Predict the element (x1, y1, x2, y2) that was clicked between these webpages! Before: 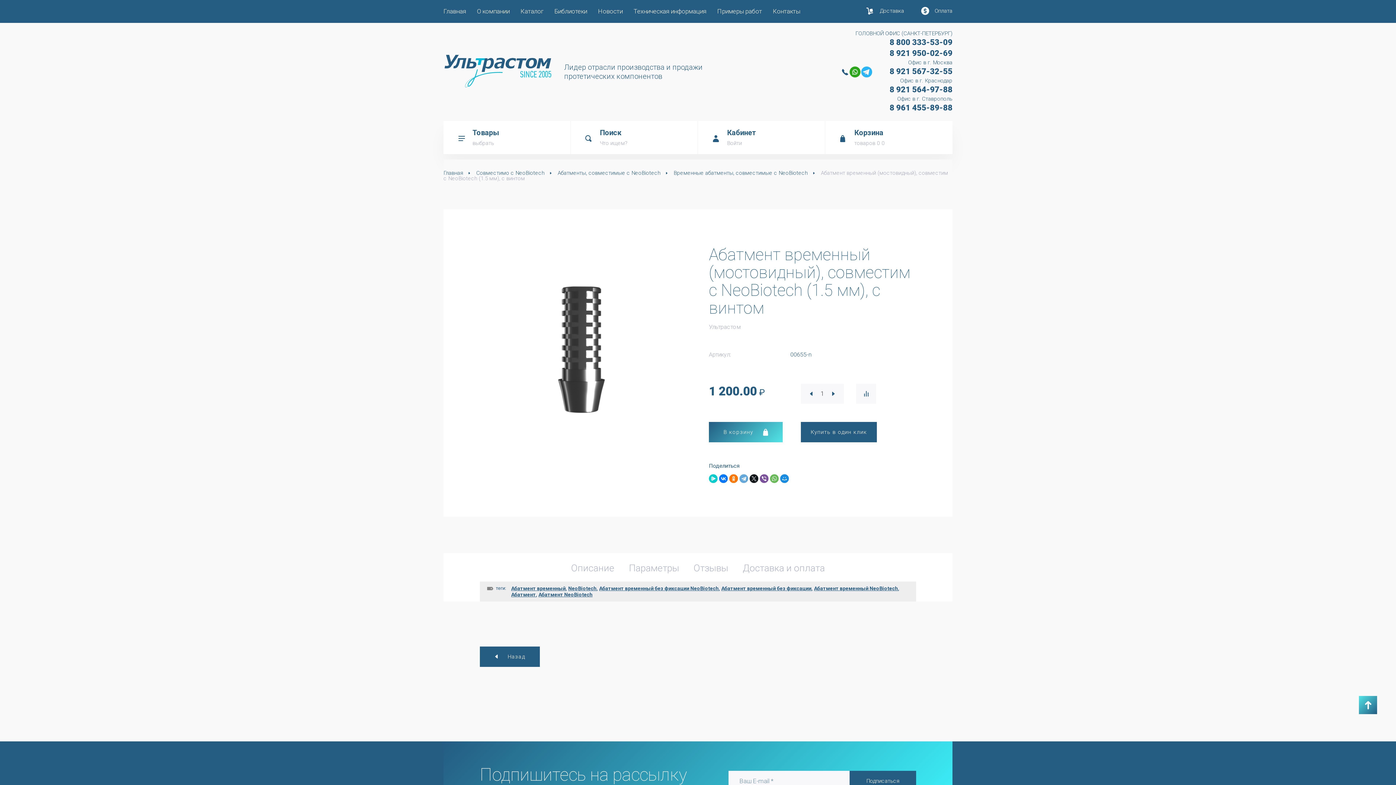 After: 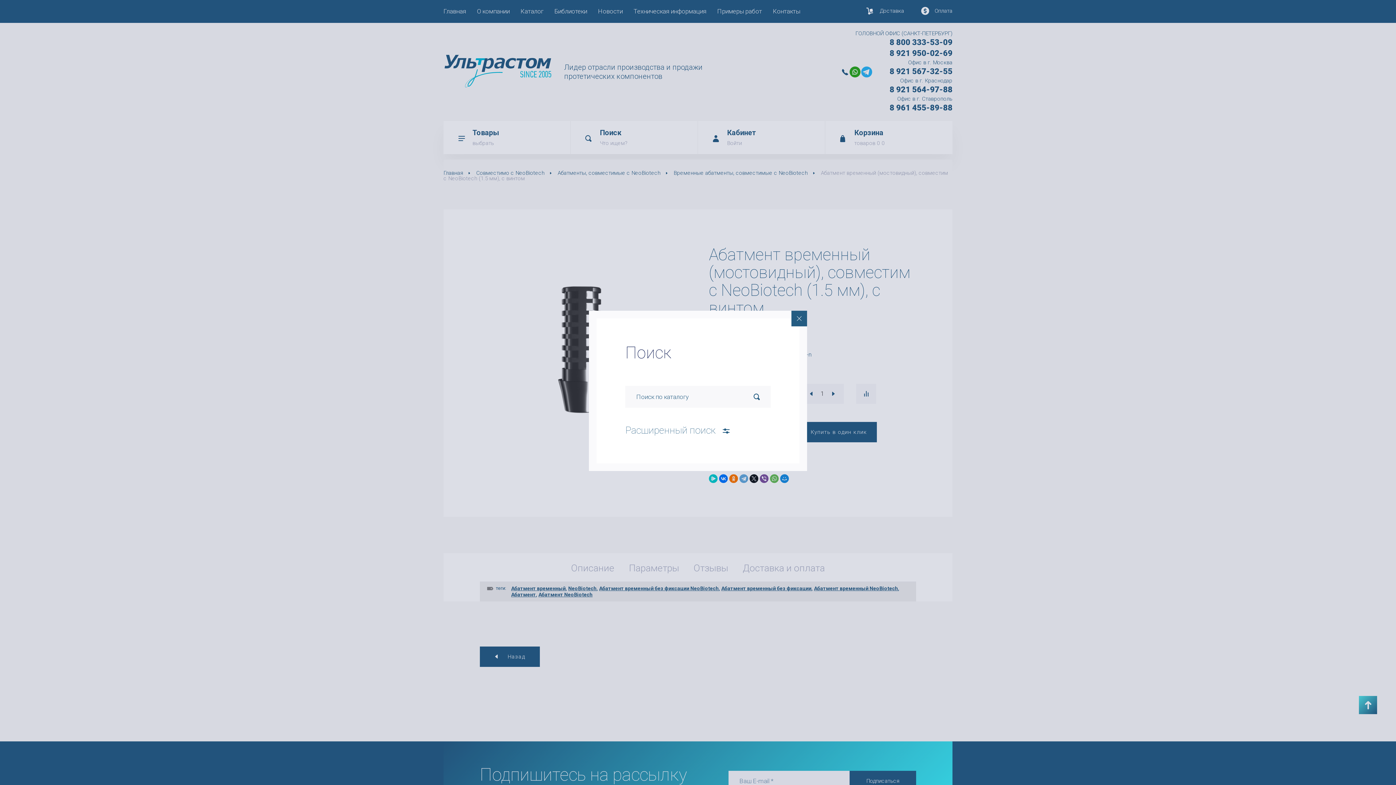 Action: label: Поиск
Что ищем? bbox: (570, 121, 698, 154)